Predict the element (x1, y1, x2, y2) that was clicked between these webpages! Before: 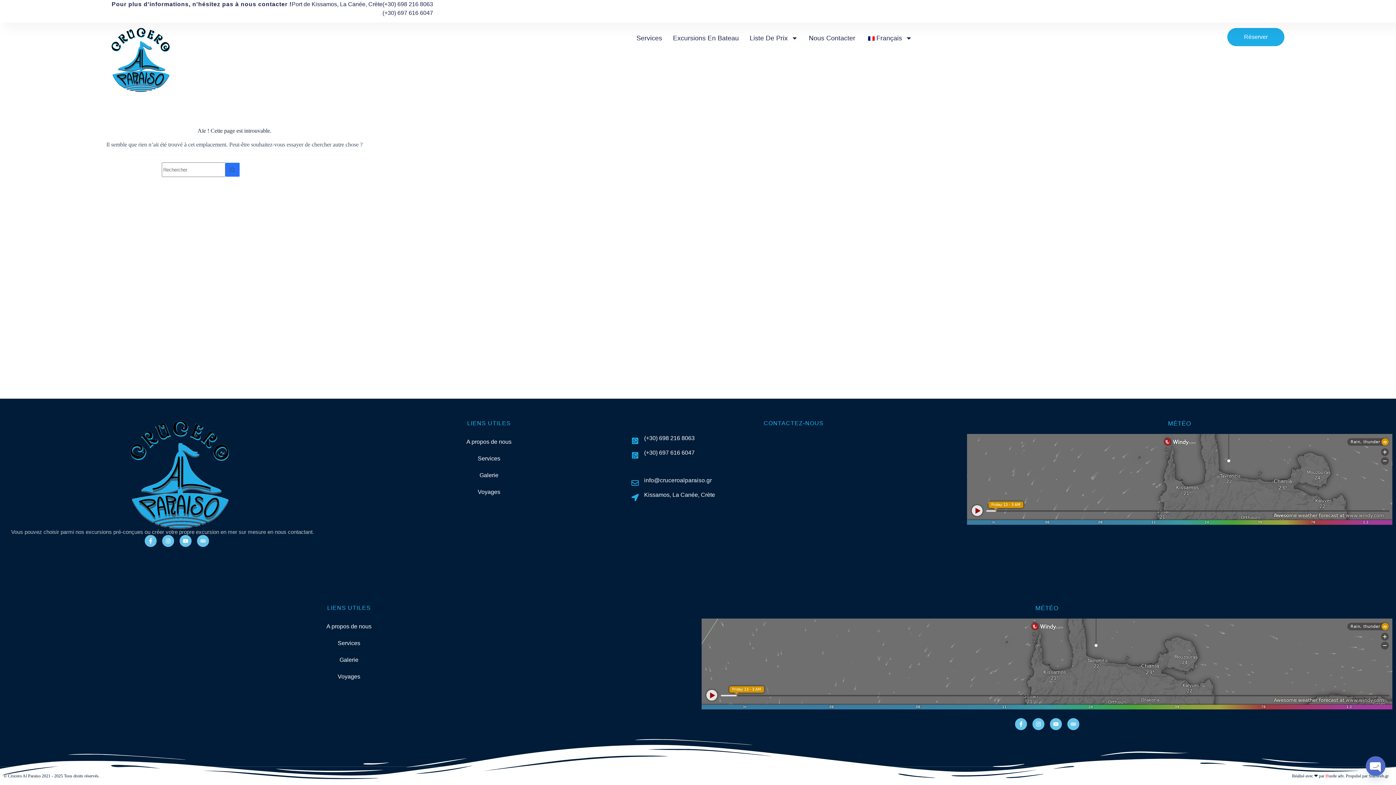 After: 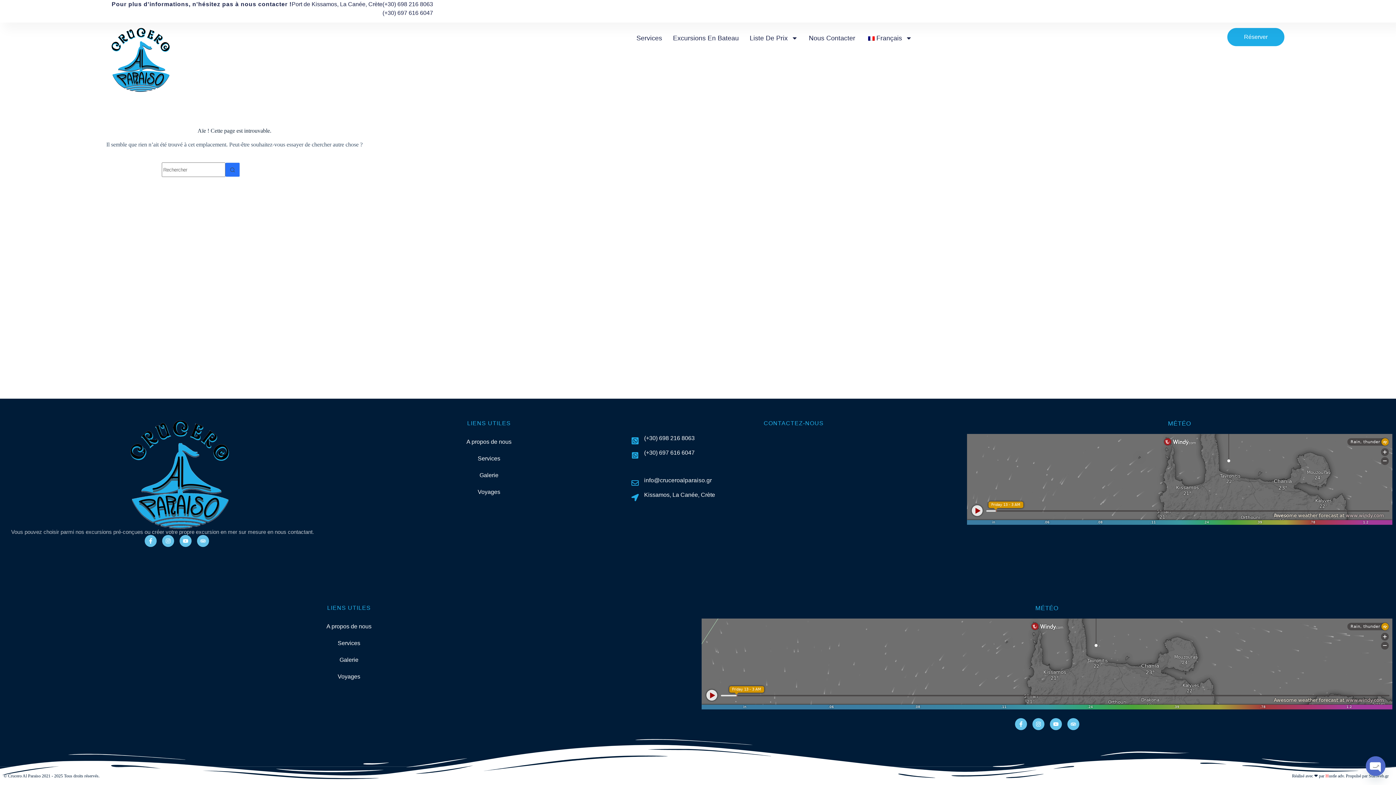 Action: label: (+30) 698 216 8063 bbox: (631, 437, 638, 444)